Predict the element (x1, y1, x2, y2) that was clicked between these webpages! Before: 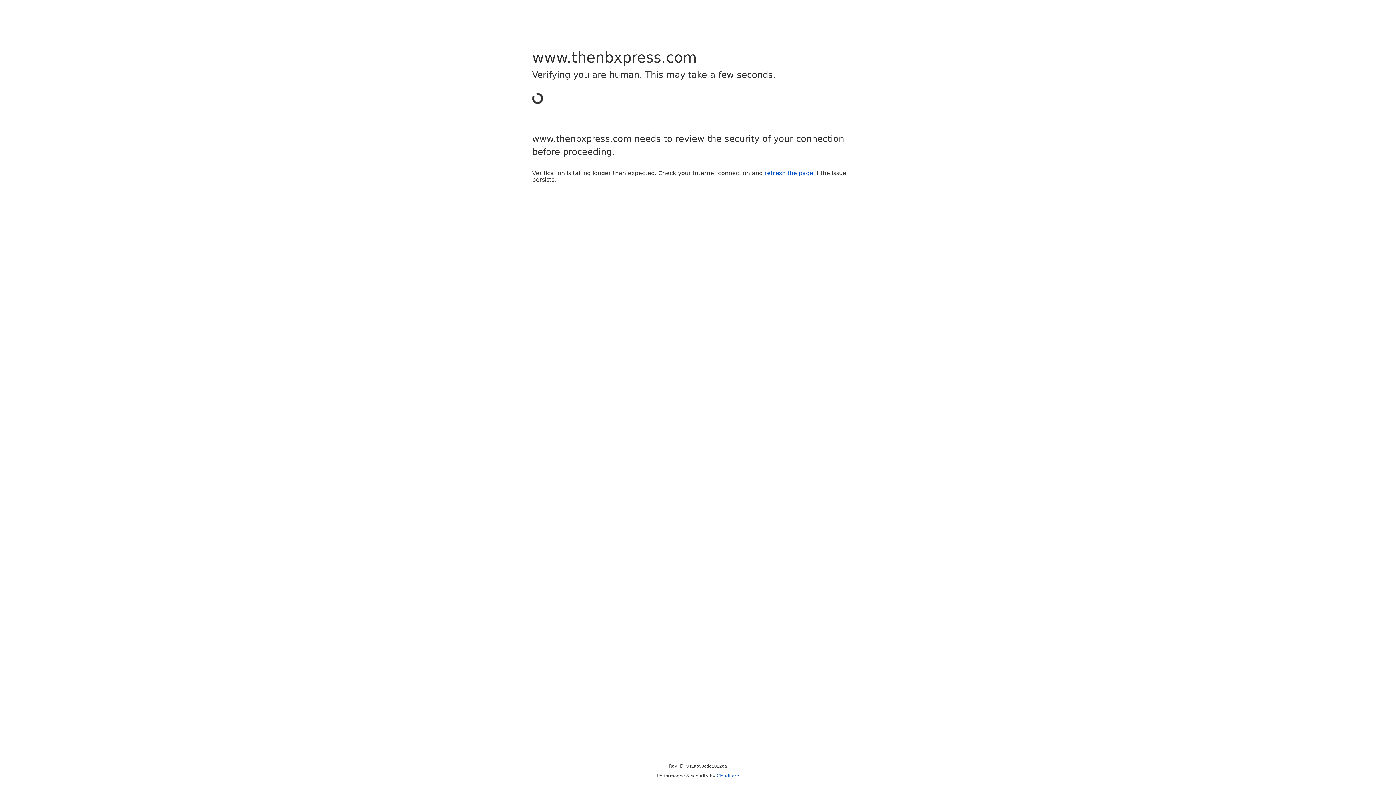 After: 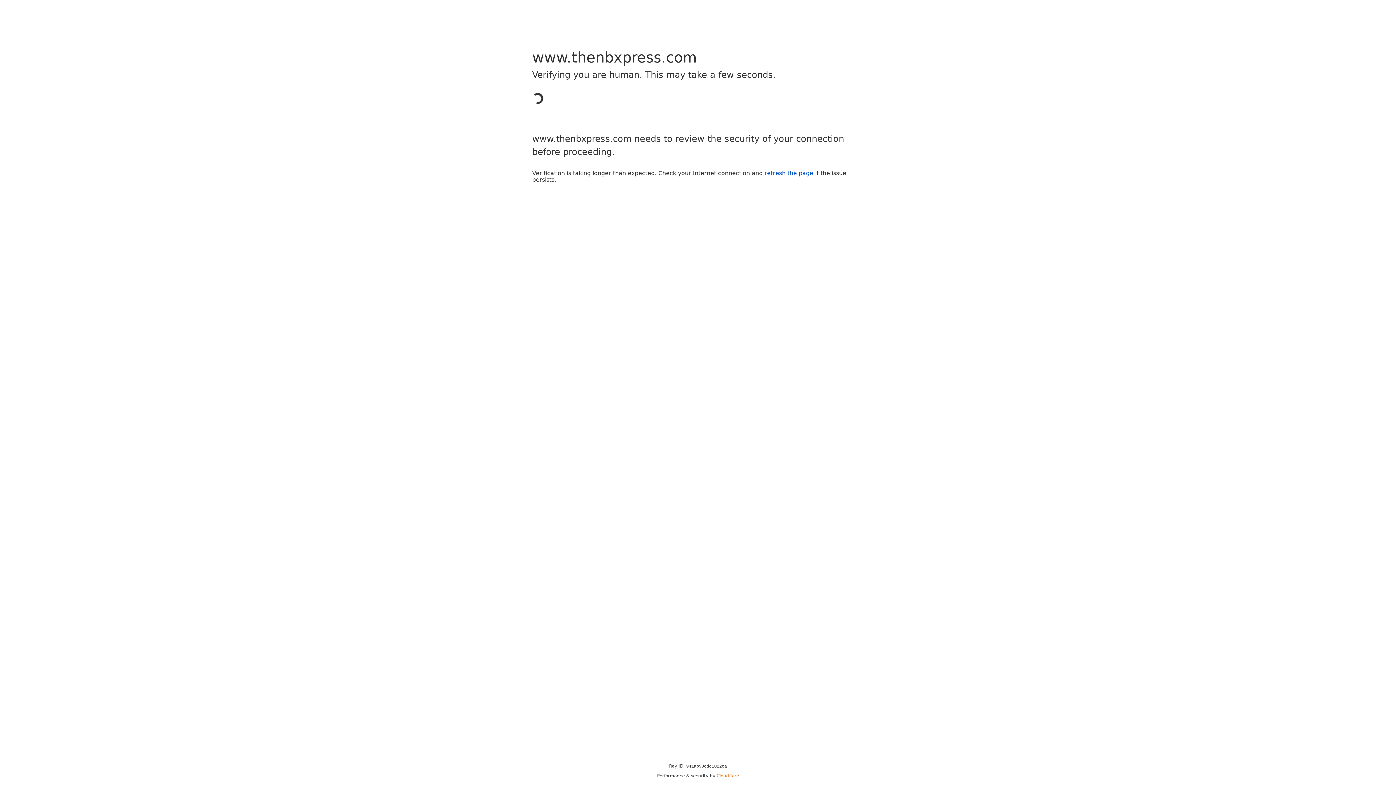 Action: bbox: (716, 773, 739, 778) label: Cloudflare